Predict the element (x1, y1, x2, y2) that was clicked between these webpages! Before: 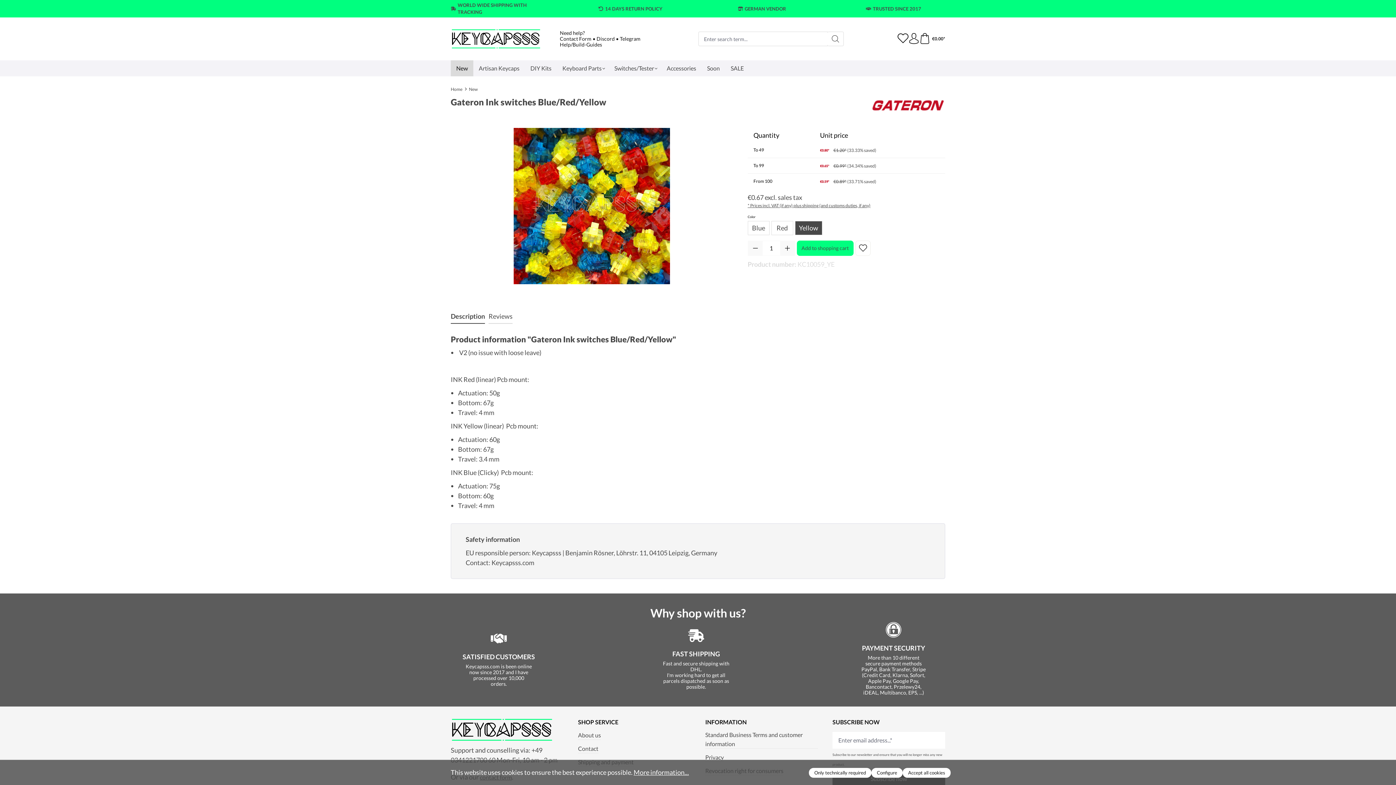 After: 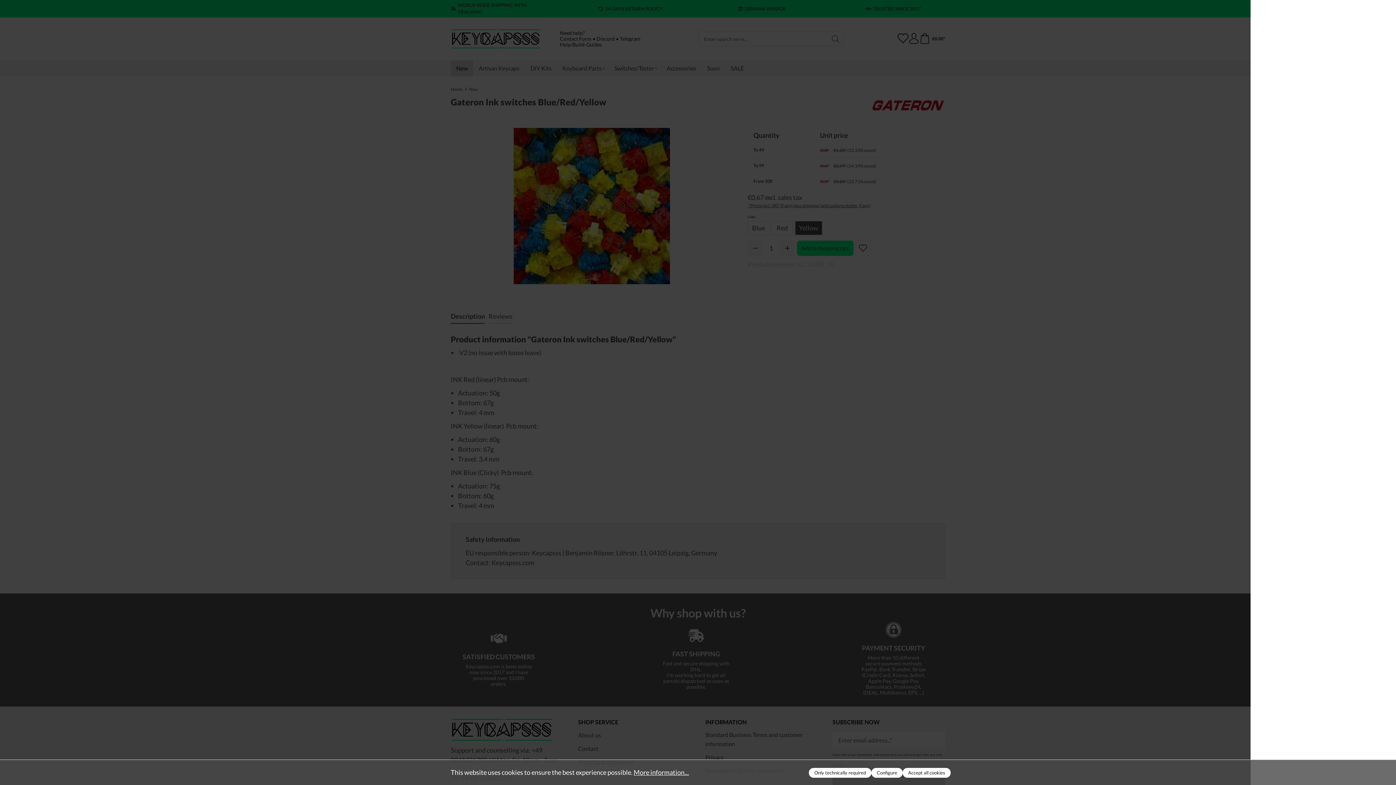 Action: bbox: (796, 240, 853, 255) label: Add to shopping cart